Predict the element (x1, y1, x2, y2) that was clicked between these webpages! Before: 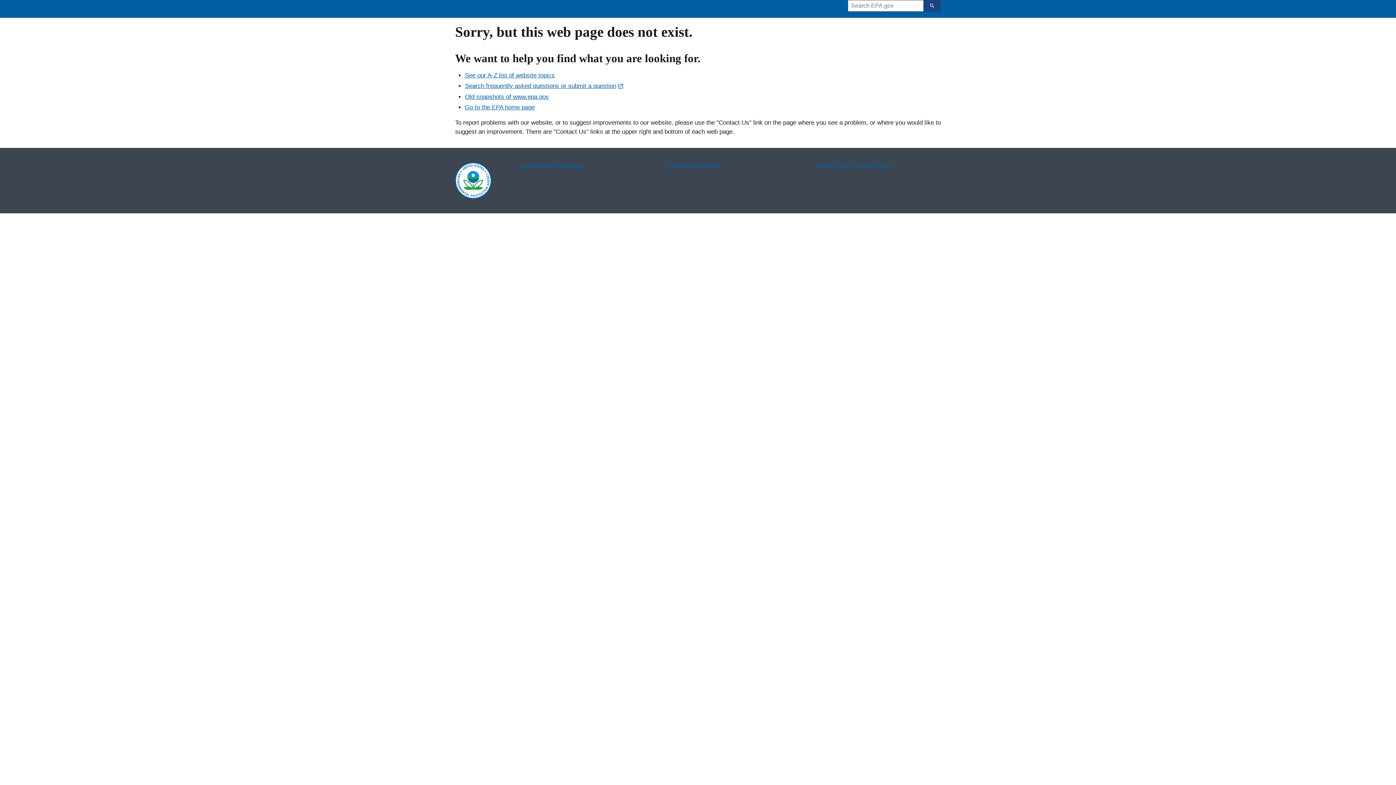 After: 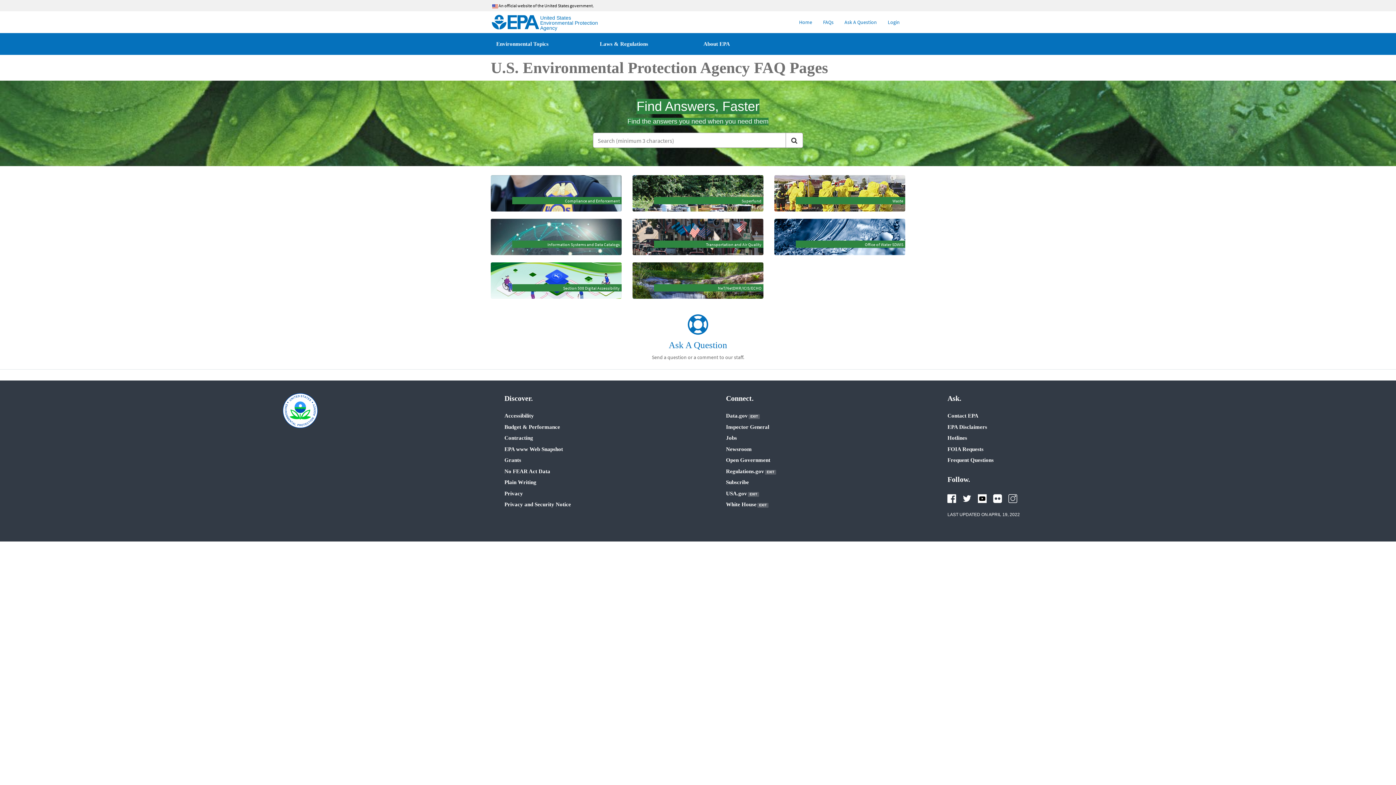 Action: label: Search frequently asked questions or submit a question bbox: (465, 82, 624, 89)